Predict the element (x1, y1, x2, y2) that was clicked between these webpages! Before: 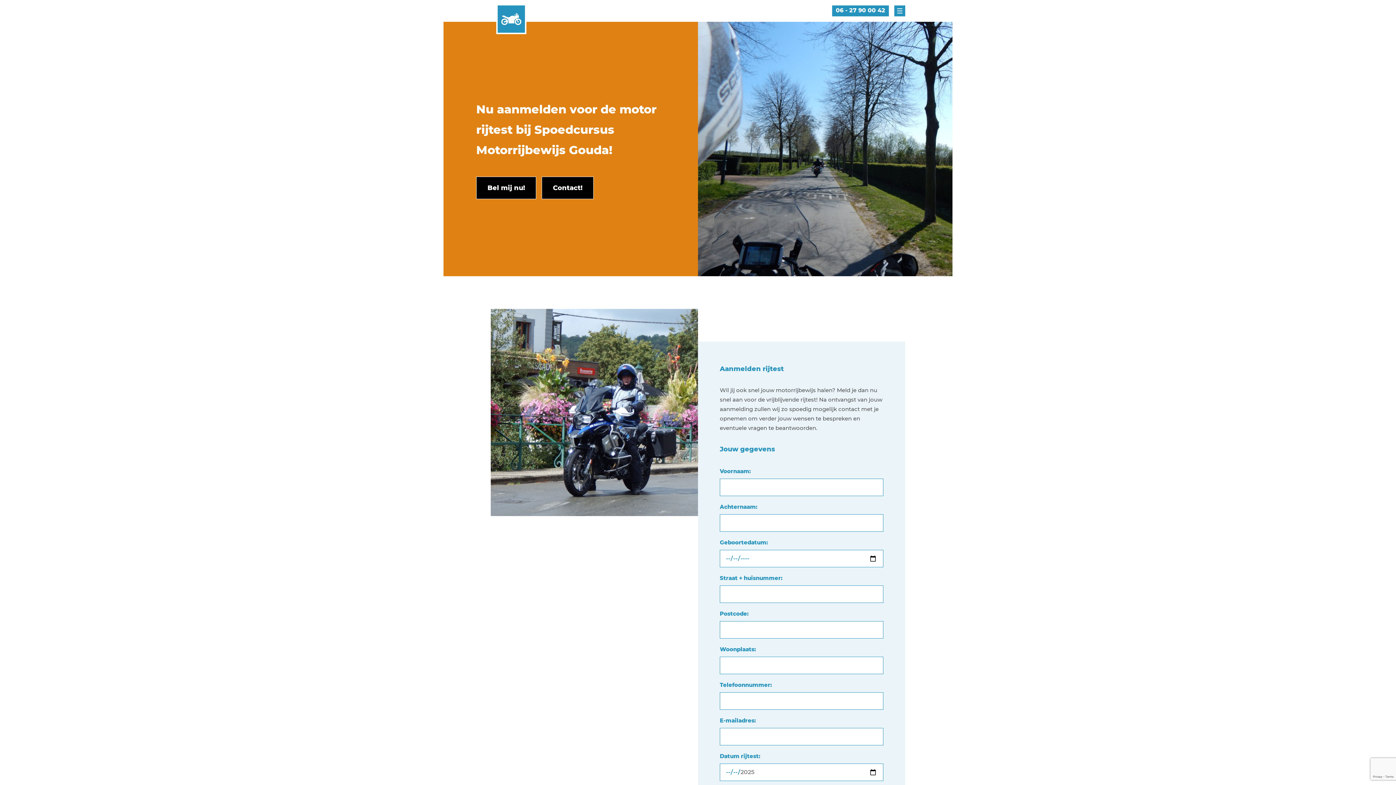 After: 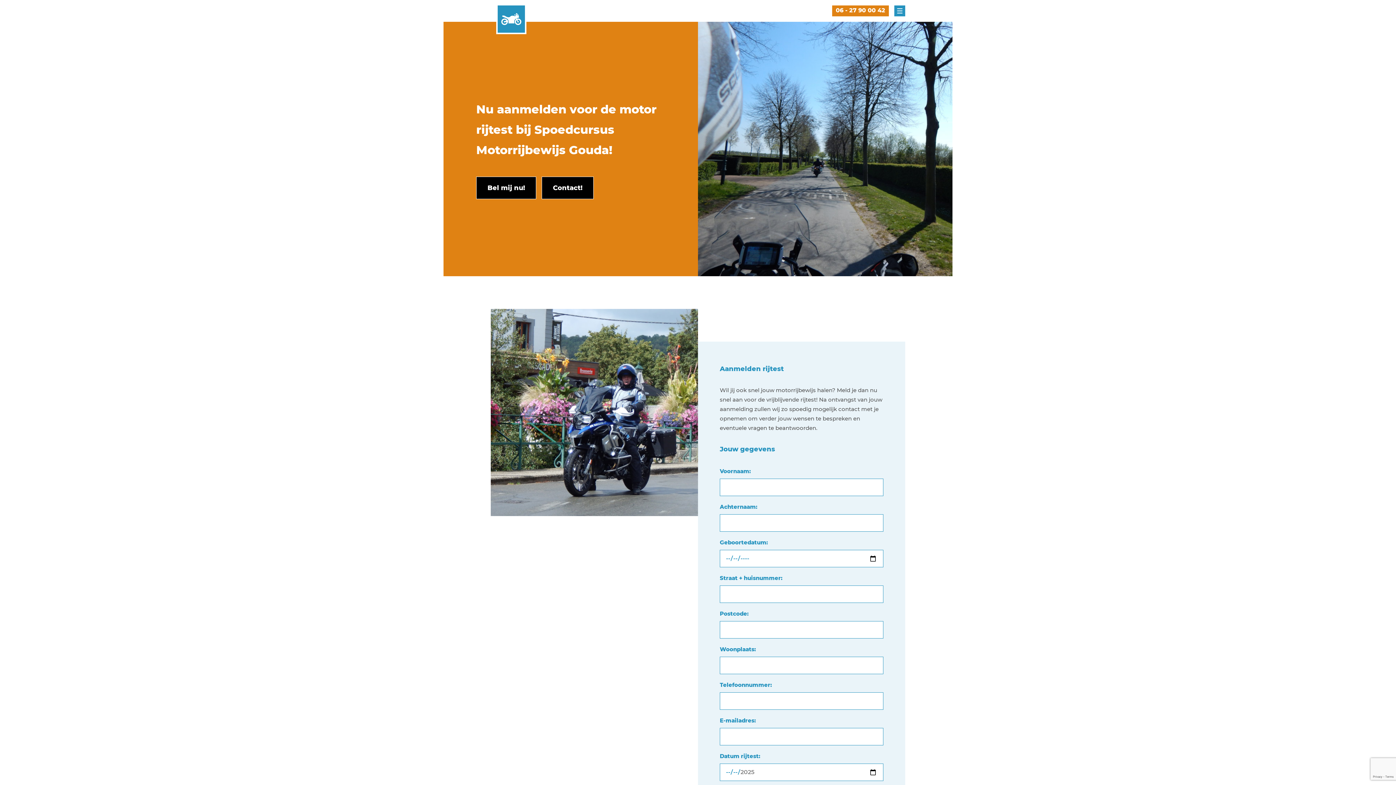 Action: label: 06 - 27 90 00 42 bbox: (832, 5, 889, 16)